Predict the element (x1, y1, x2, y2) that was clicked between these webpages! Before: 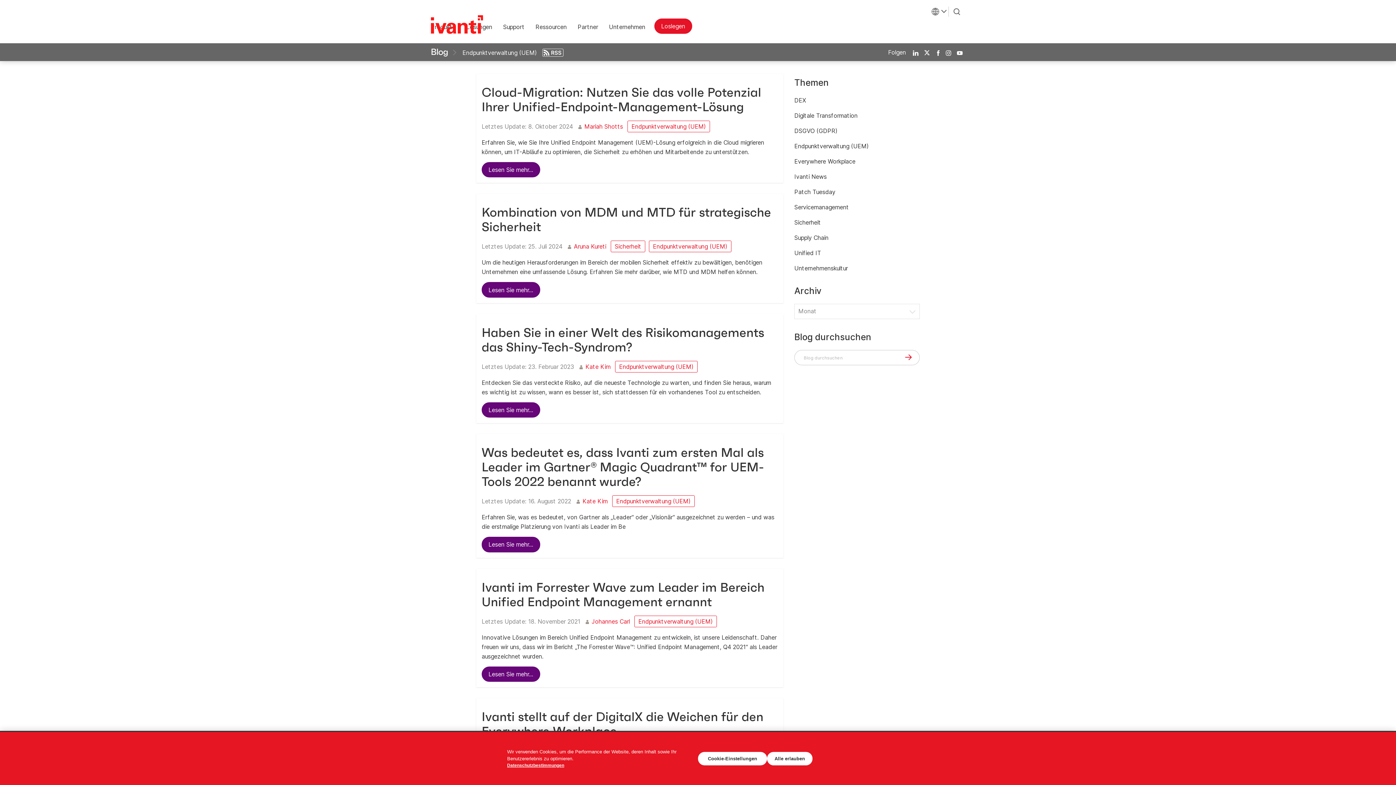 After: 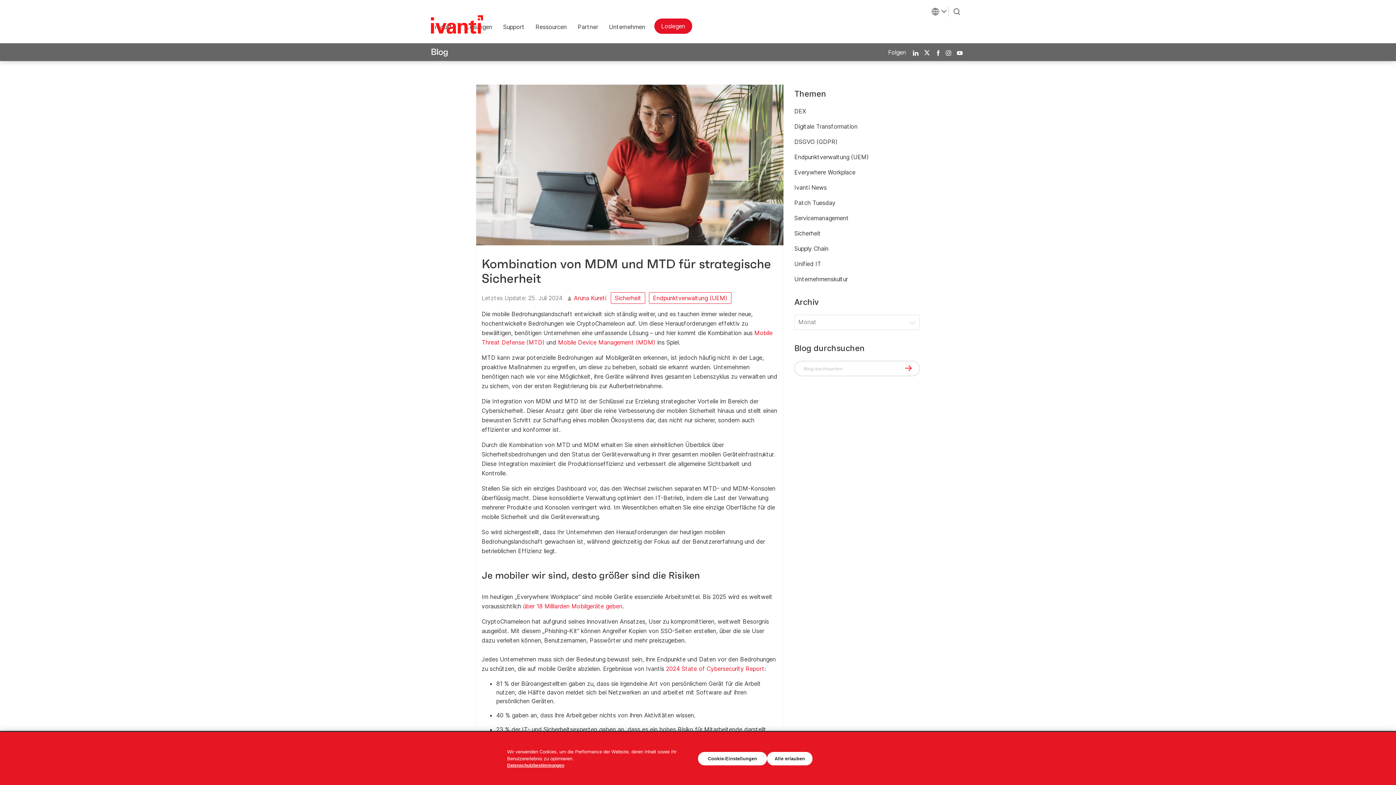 Action: bbox: (481, 286, 540, 293) label: Lesen Sie mehr...